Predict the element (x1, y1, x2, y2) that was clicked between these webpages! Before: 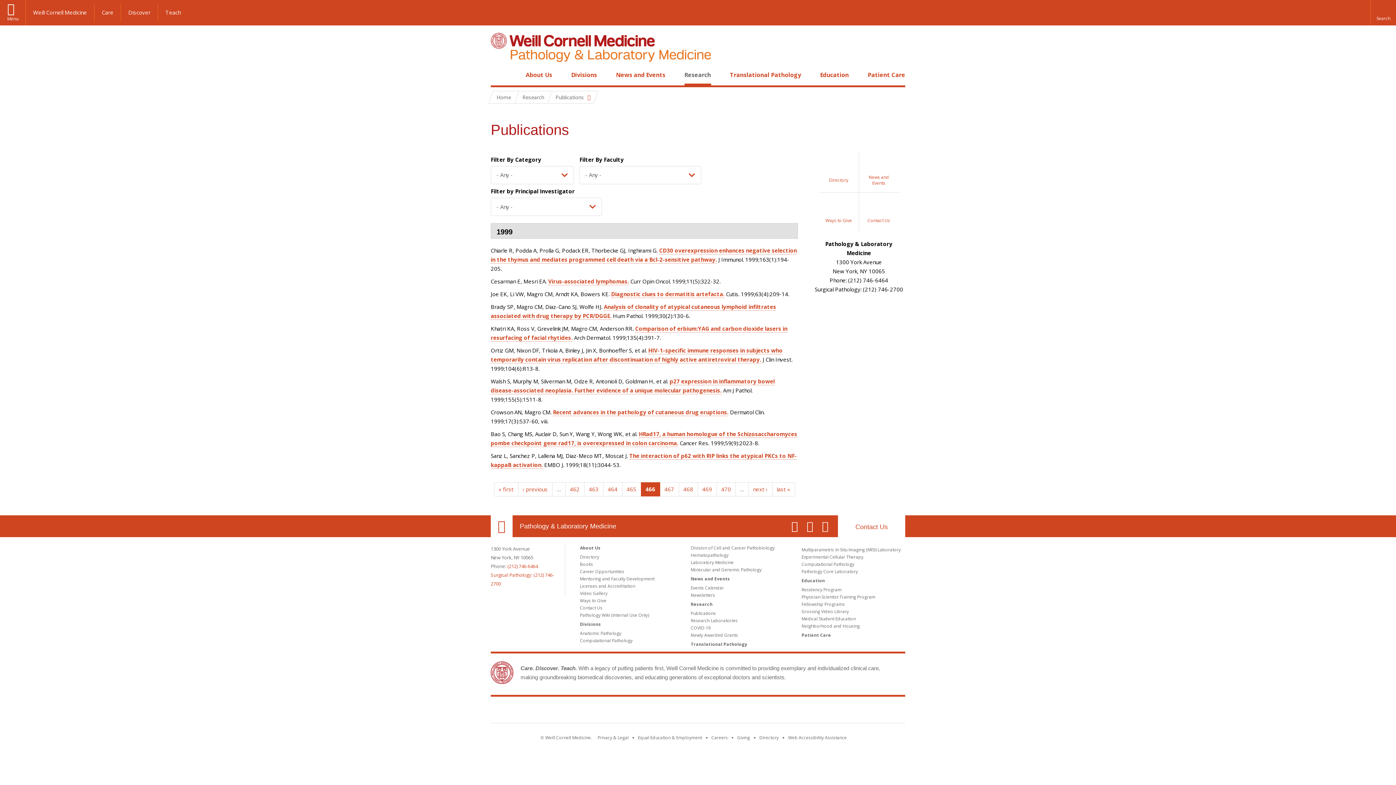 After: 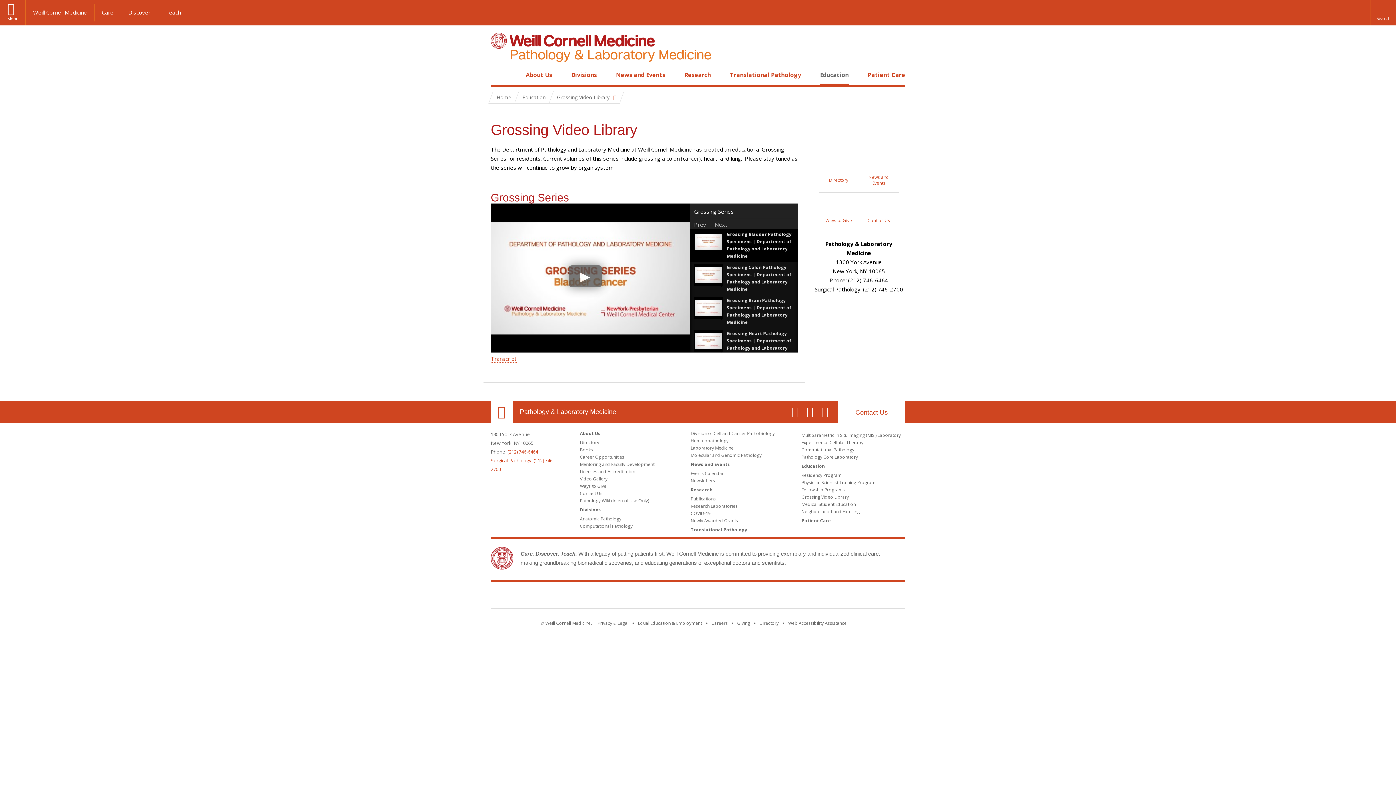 Action: bbox: (801, 608, 849, 614) label: Grossing Video Library